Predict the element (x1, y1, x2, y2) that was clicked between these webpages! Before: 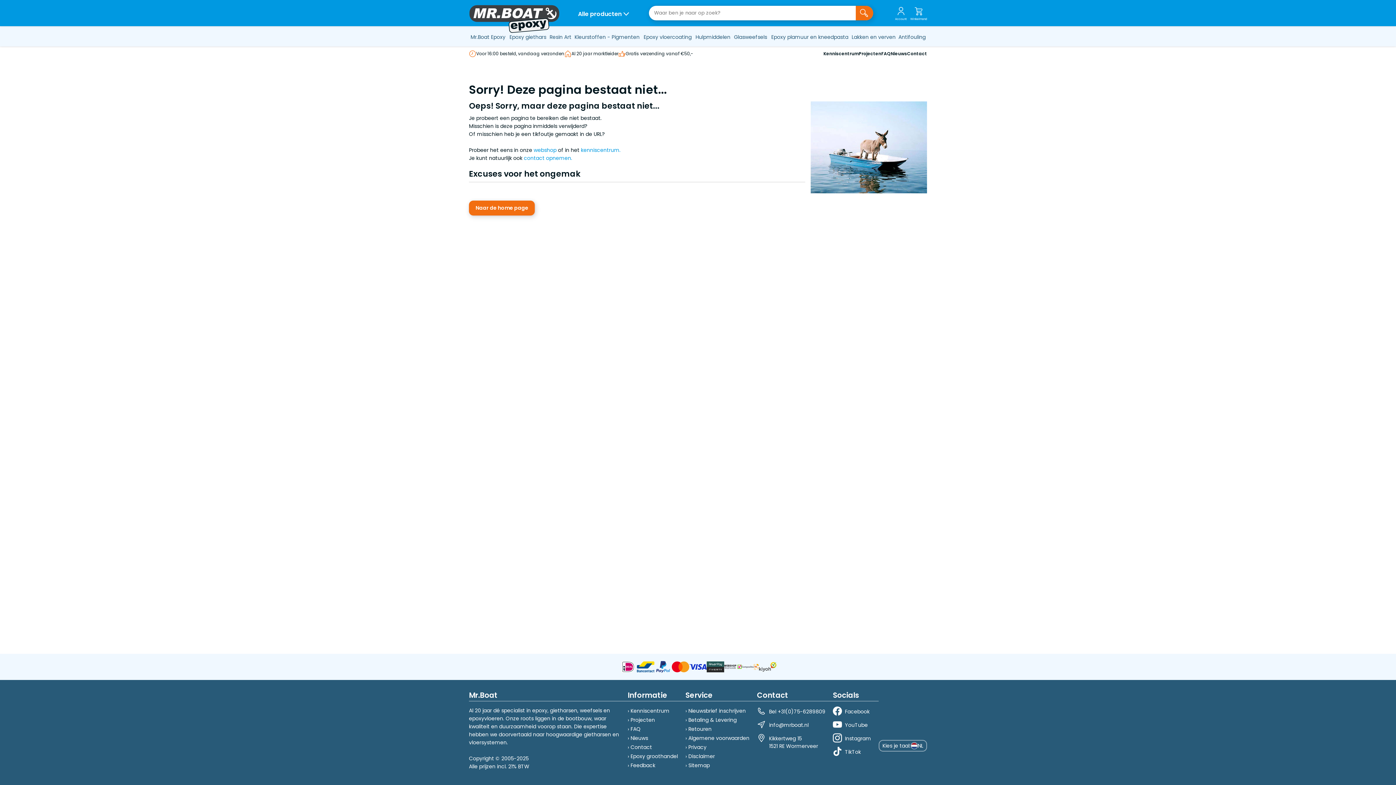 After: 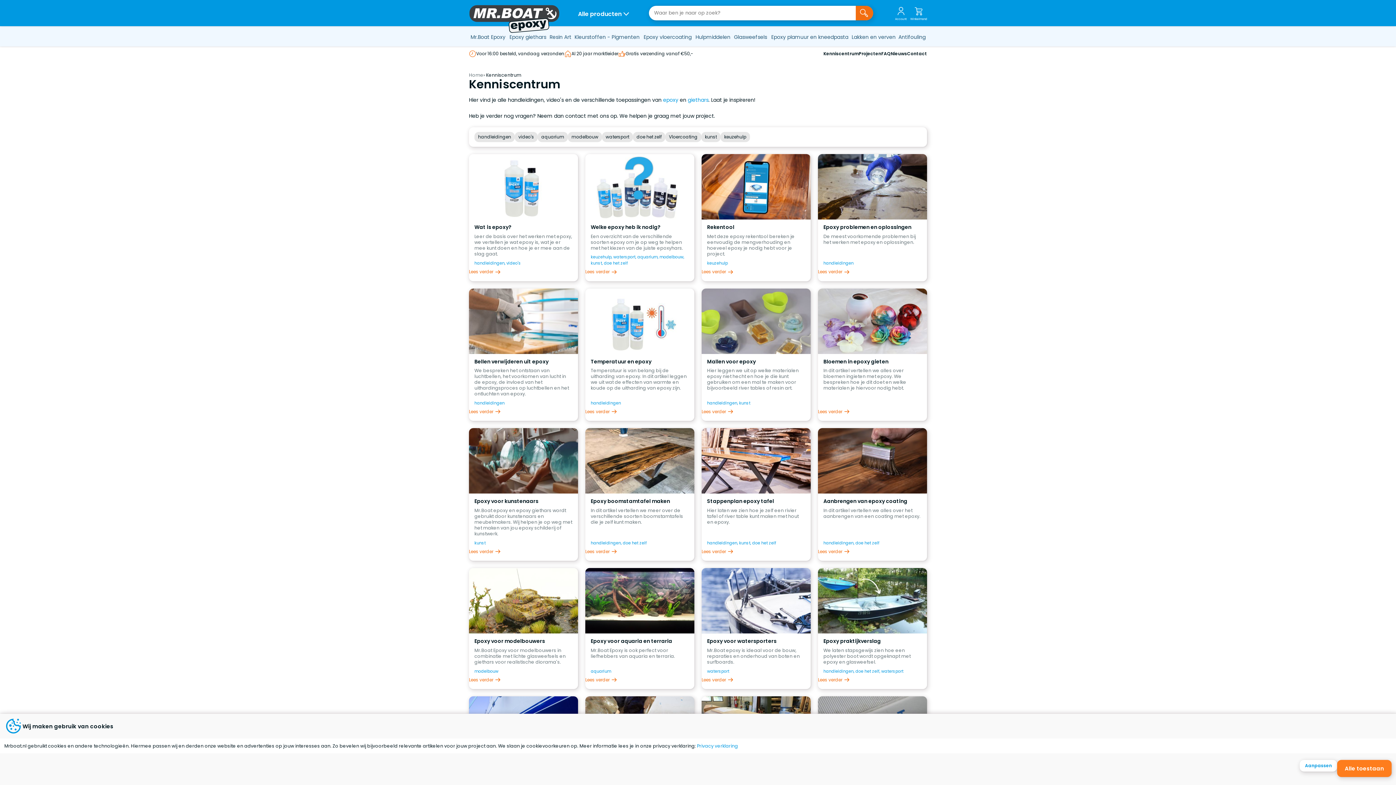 Action: label: Kenniscentrum bbox: (823, 46, 858, 61)